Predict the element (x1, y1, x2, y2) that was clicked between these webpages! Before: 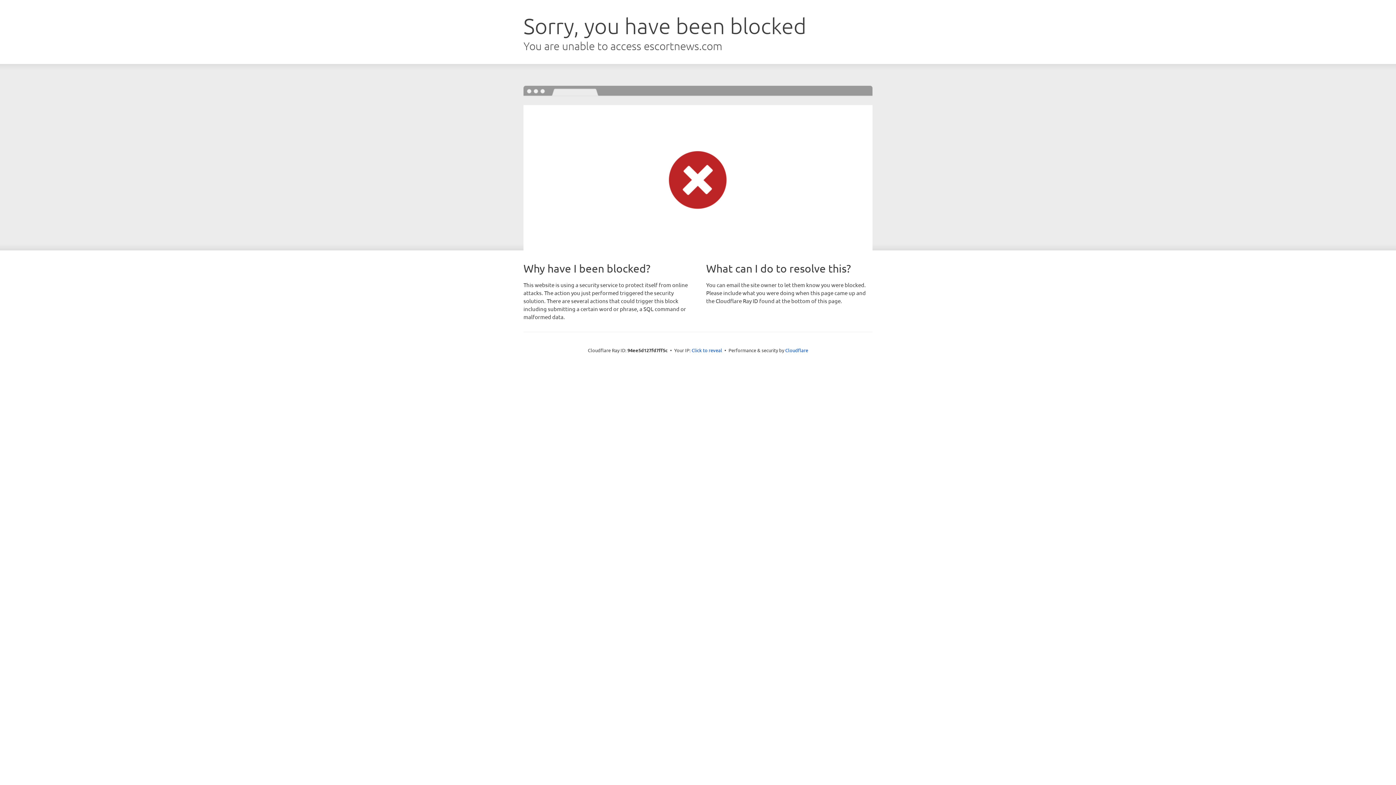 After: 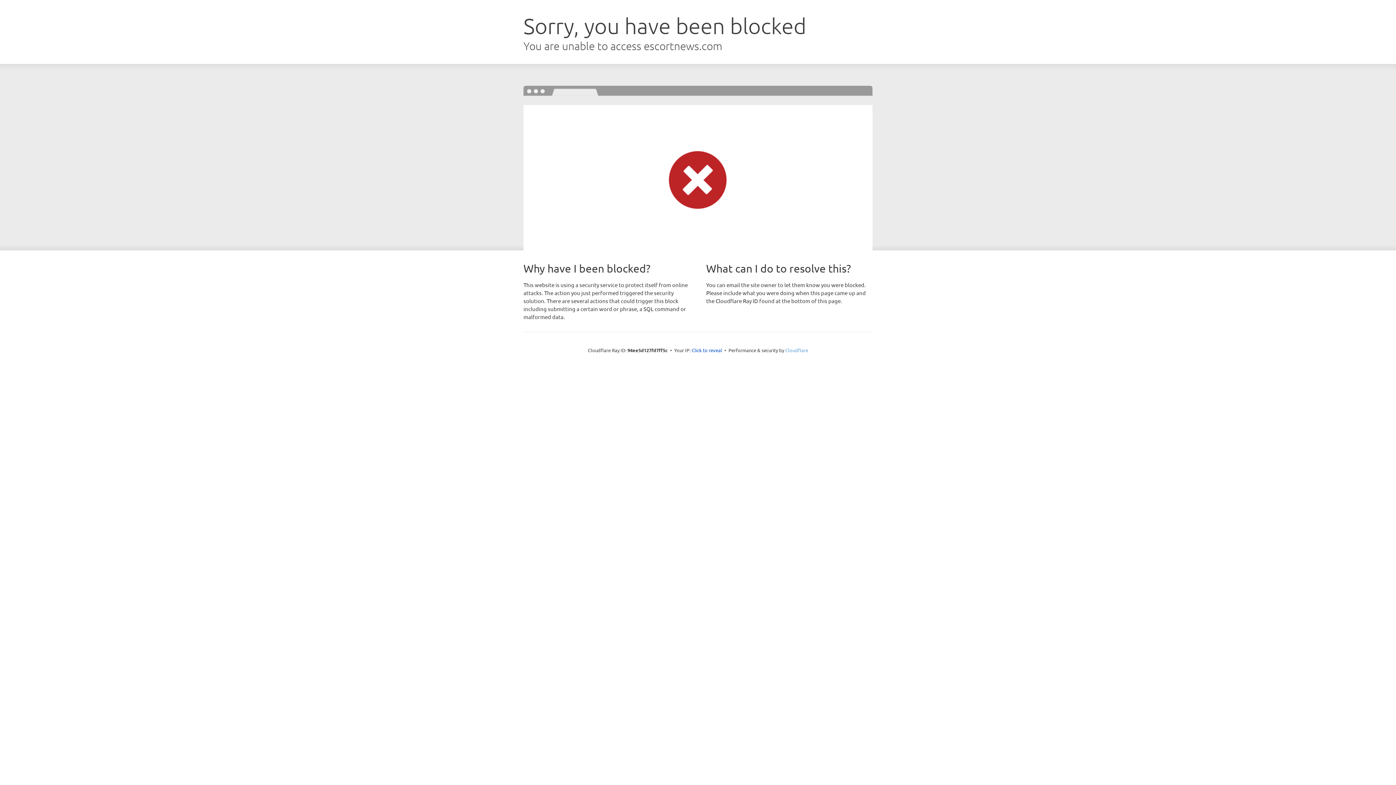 Action: bbox: (785, 347, 808, 353) label: Cloudflare